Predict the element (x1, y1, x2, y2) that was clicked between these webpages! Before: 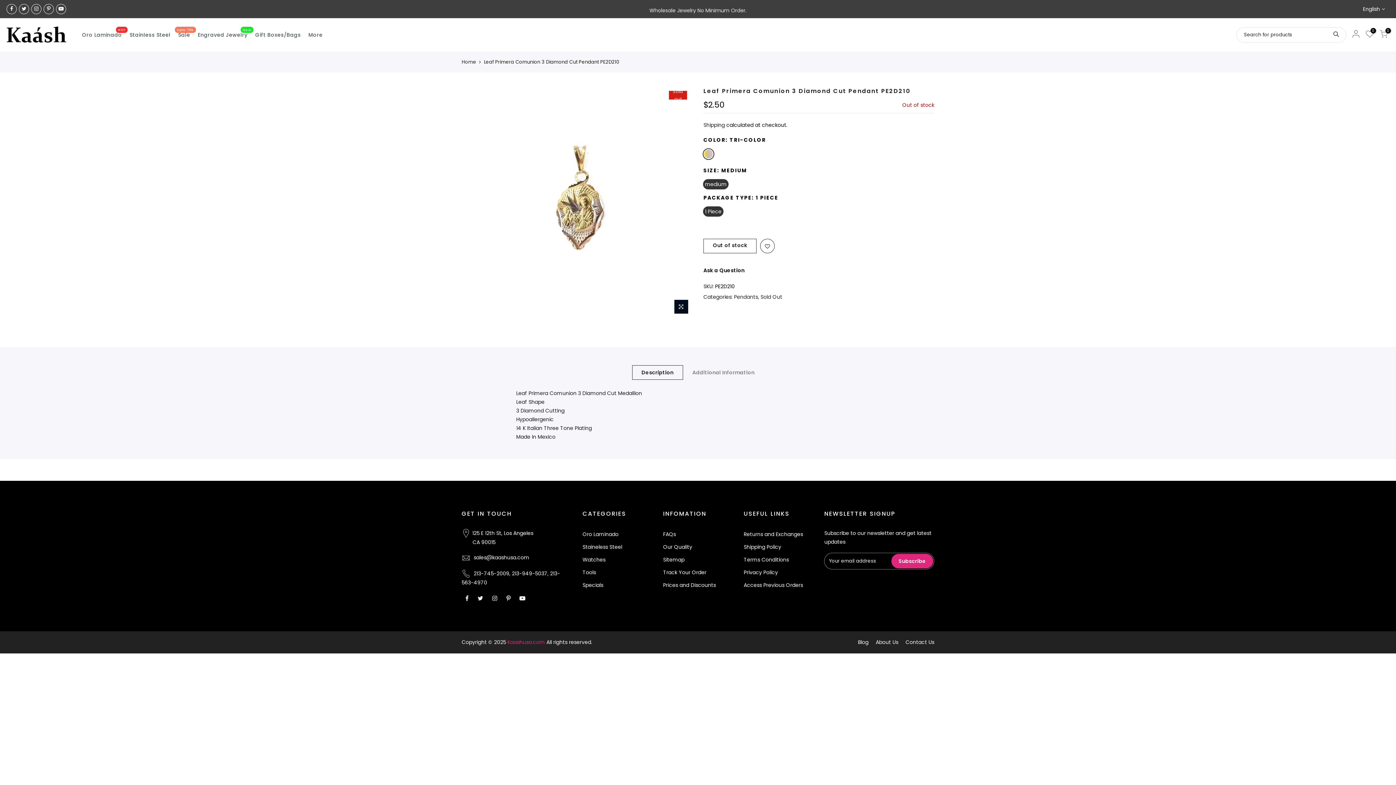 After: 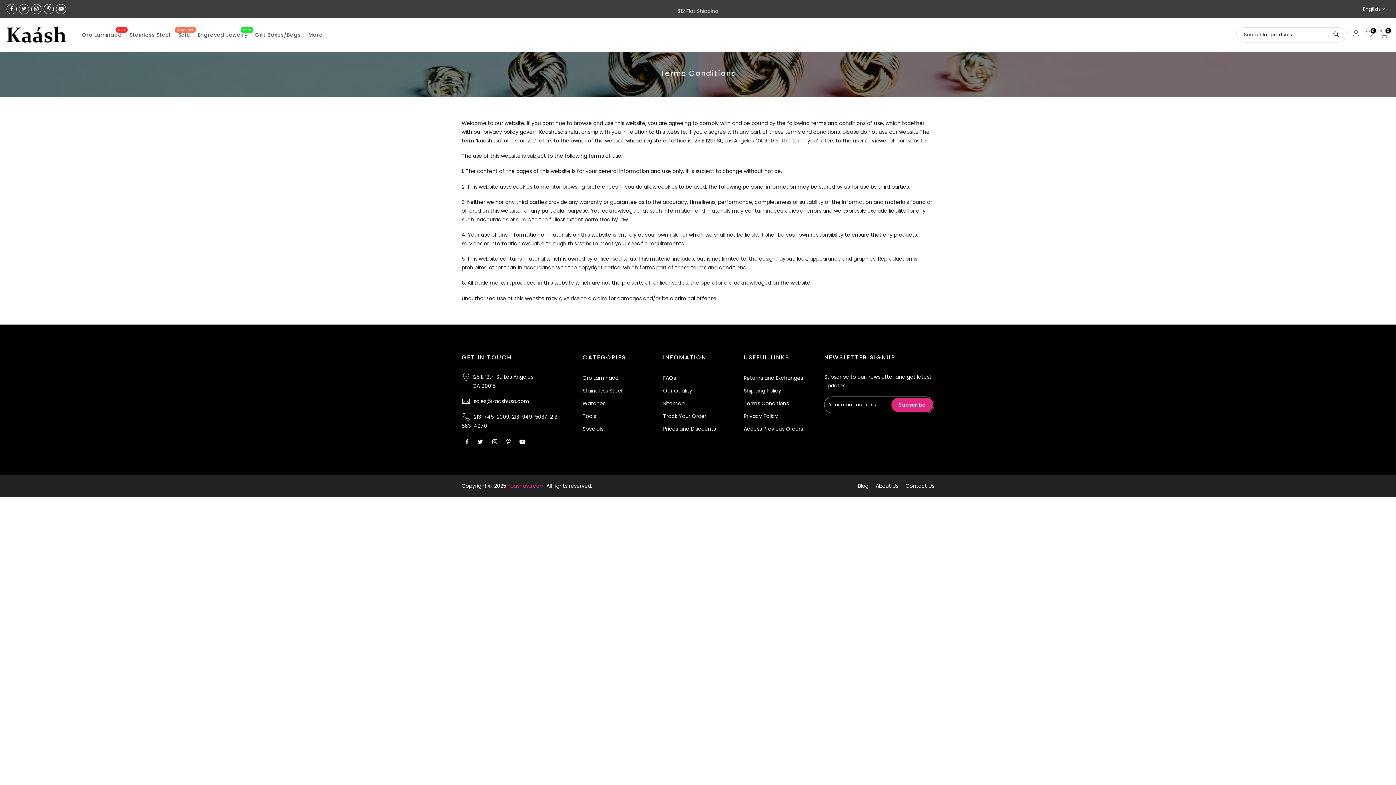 Action: bbox: (743, 556, 789, 563) label: Terms Conditions